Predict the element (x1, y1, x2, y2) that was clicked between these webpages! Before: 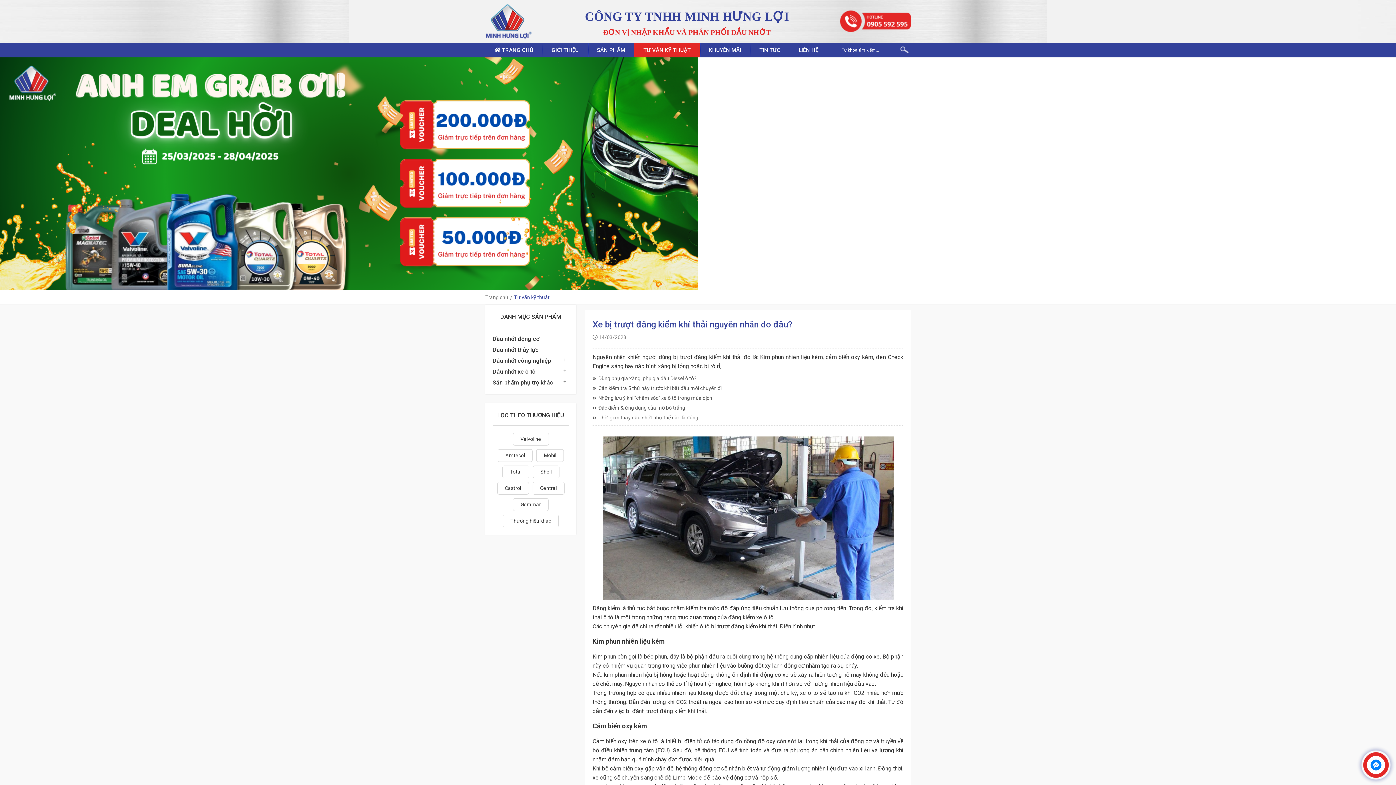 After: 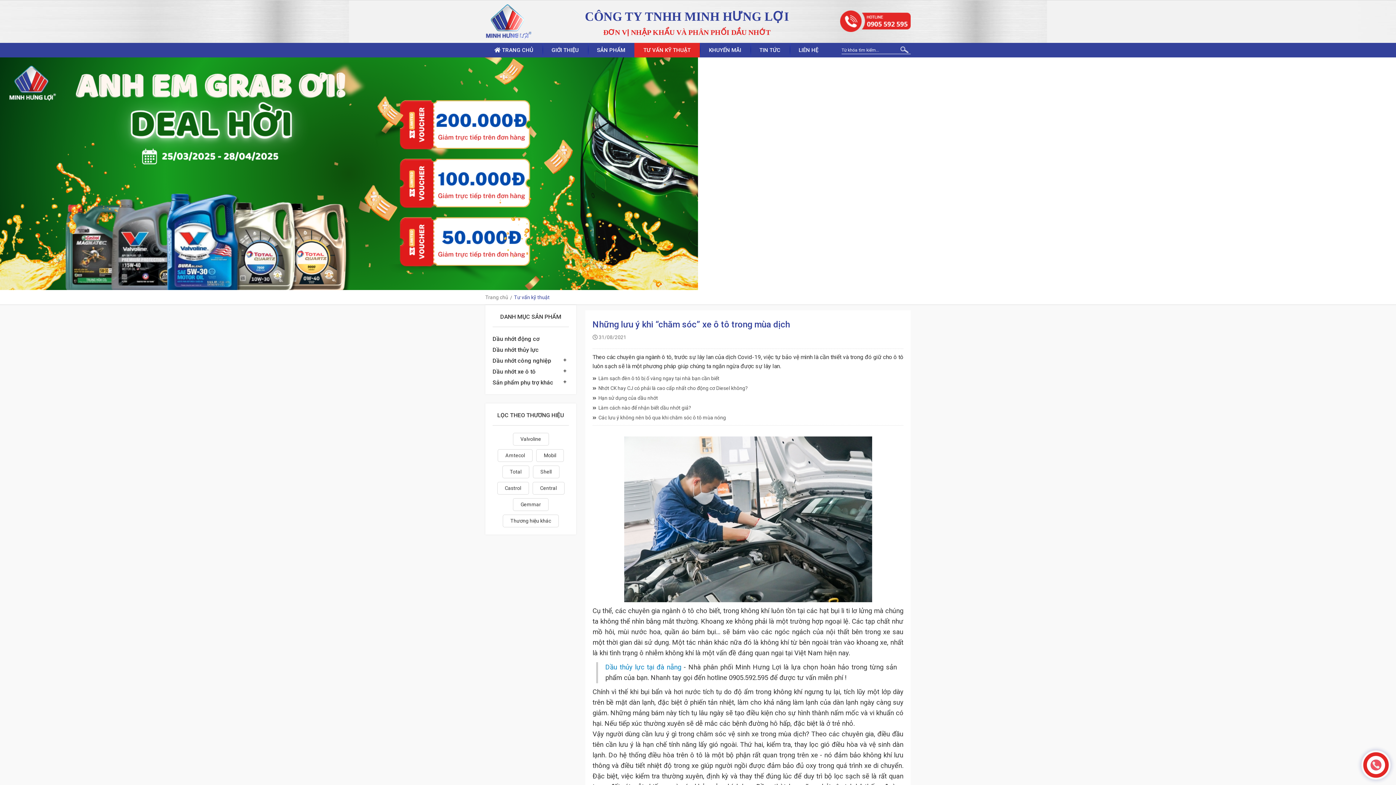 Action: bbox: (592, 394, 903, 402) label: Những lưu ý khi “chăm sóc” xe ô tô trong mùa dịch